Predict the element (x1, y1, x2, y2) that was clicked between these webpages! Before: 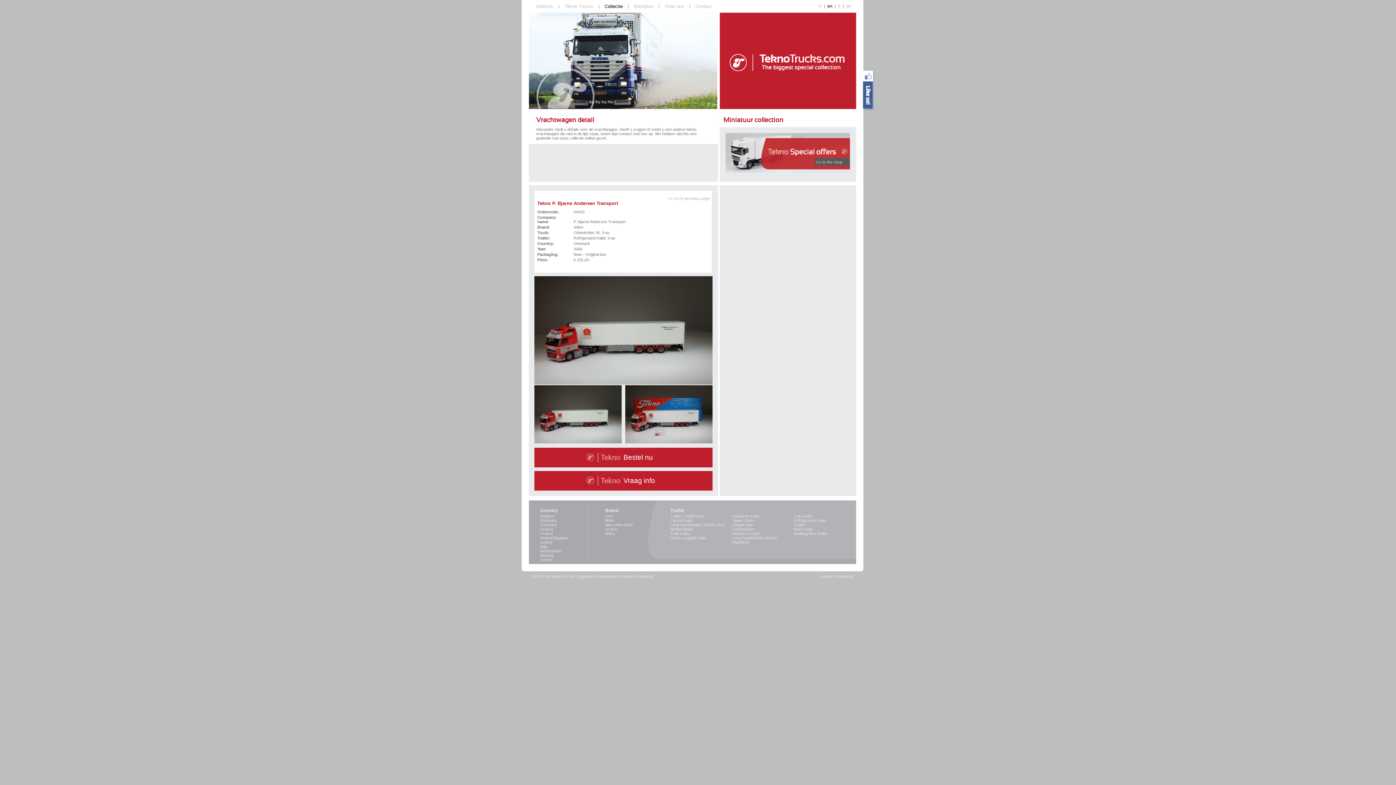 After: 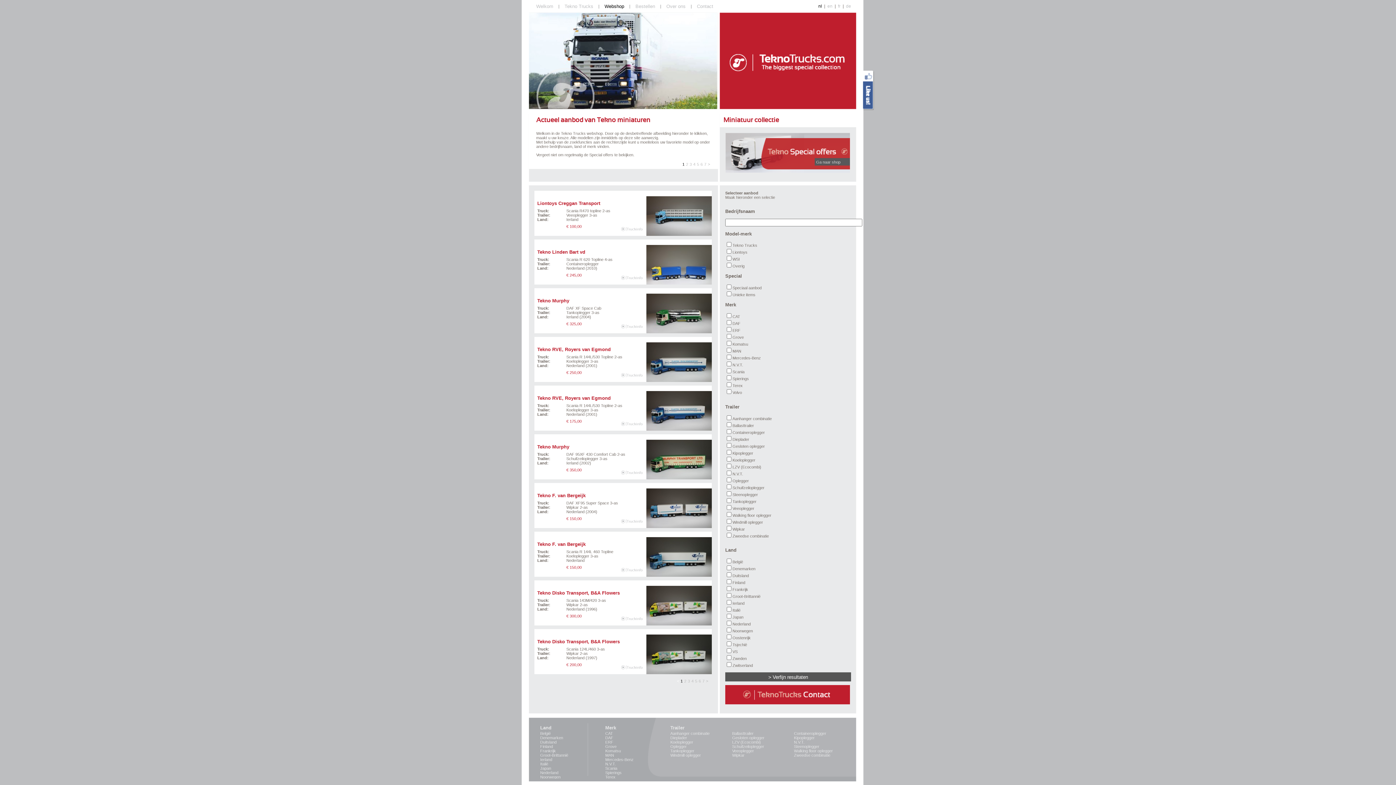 Action: bbox: (818, 1, 822, 10) label: nl